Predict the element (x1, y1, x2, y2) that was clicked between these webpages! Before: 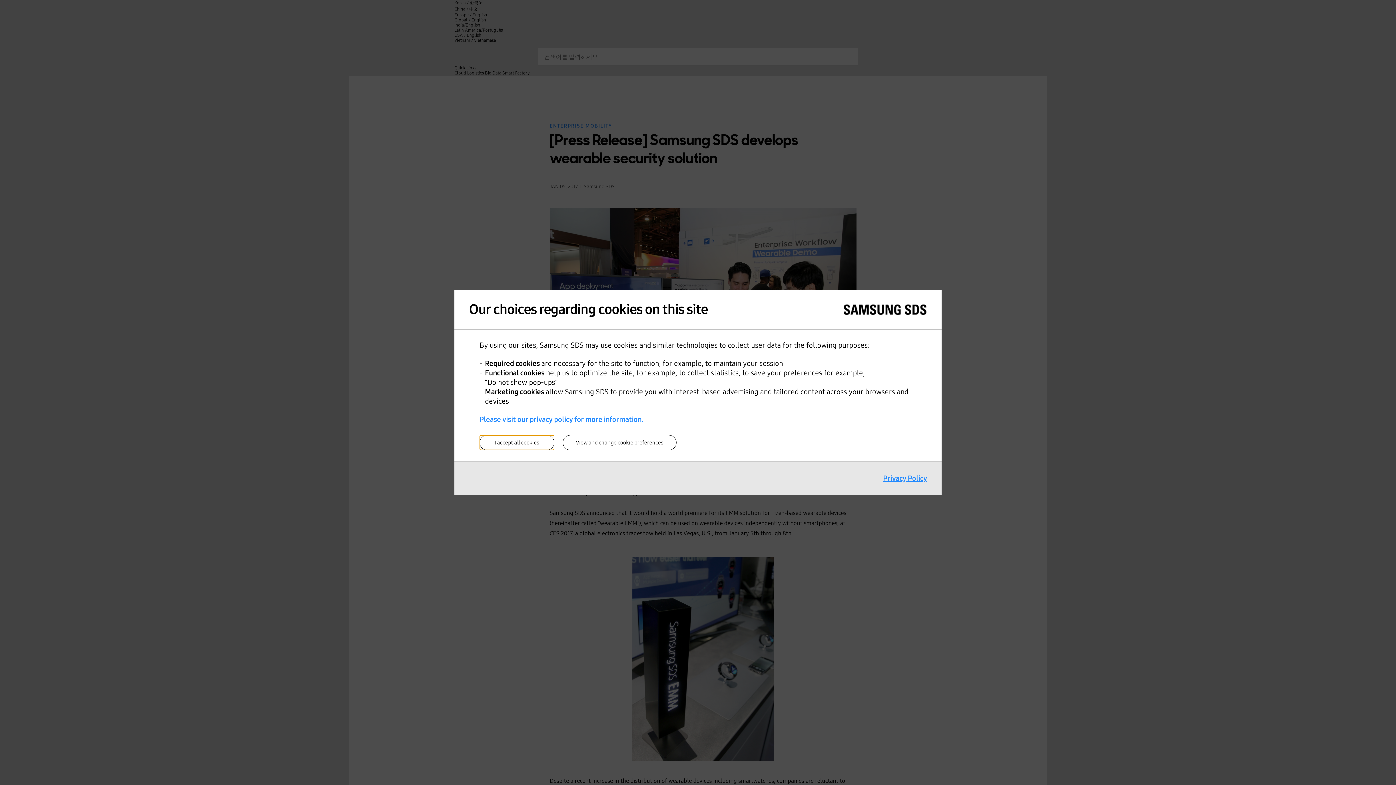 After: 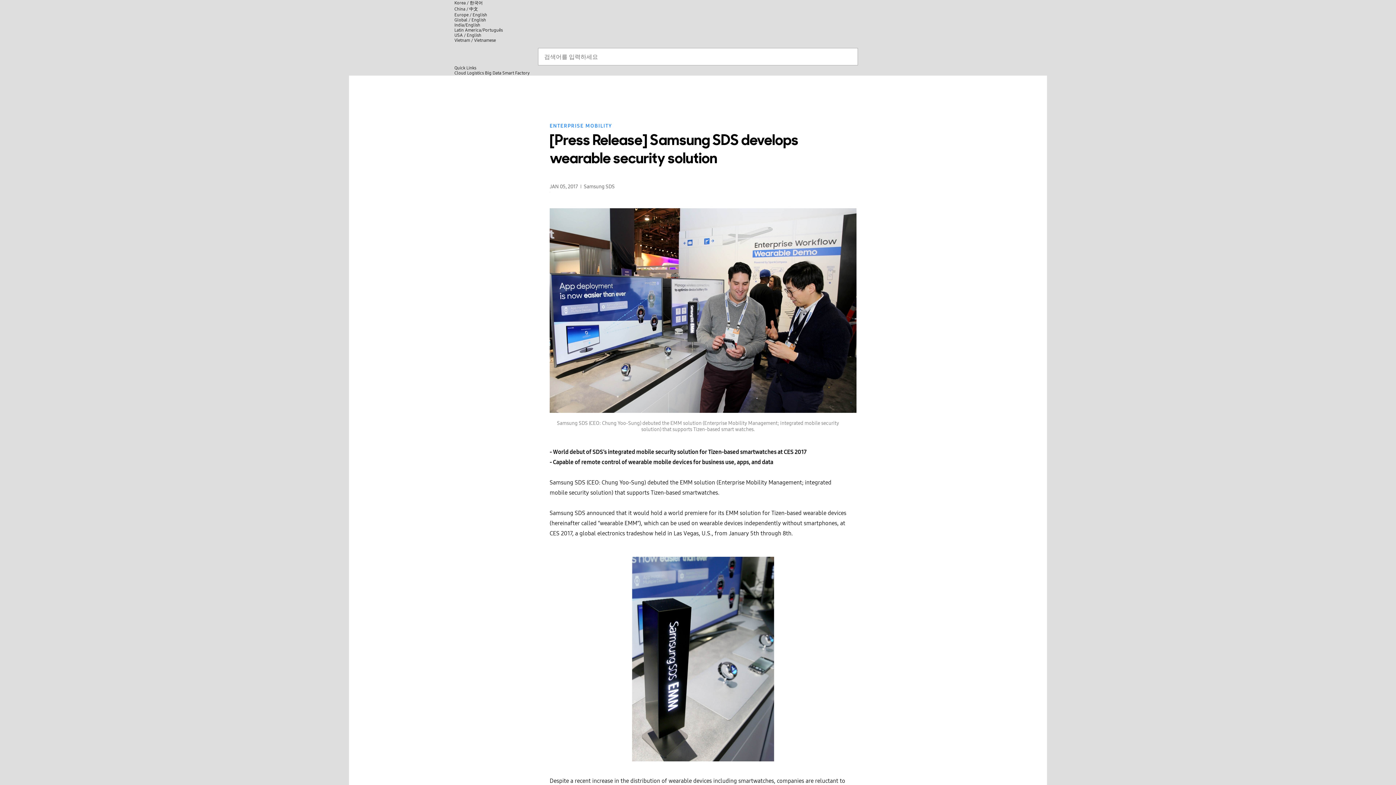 Action: bbox: (479, 435, 554, 450) label: I accept all cookies